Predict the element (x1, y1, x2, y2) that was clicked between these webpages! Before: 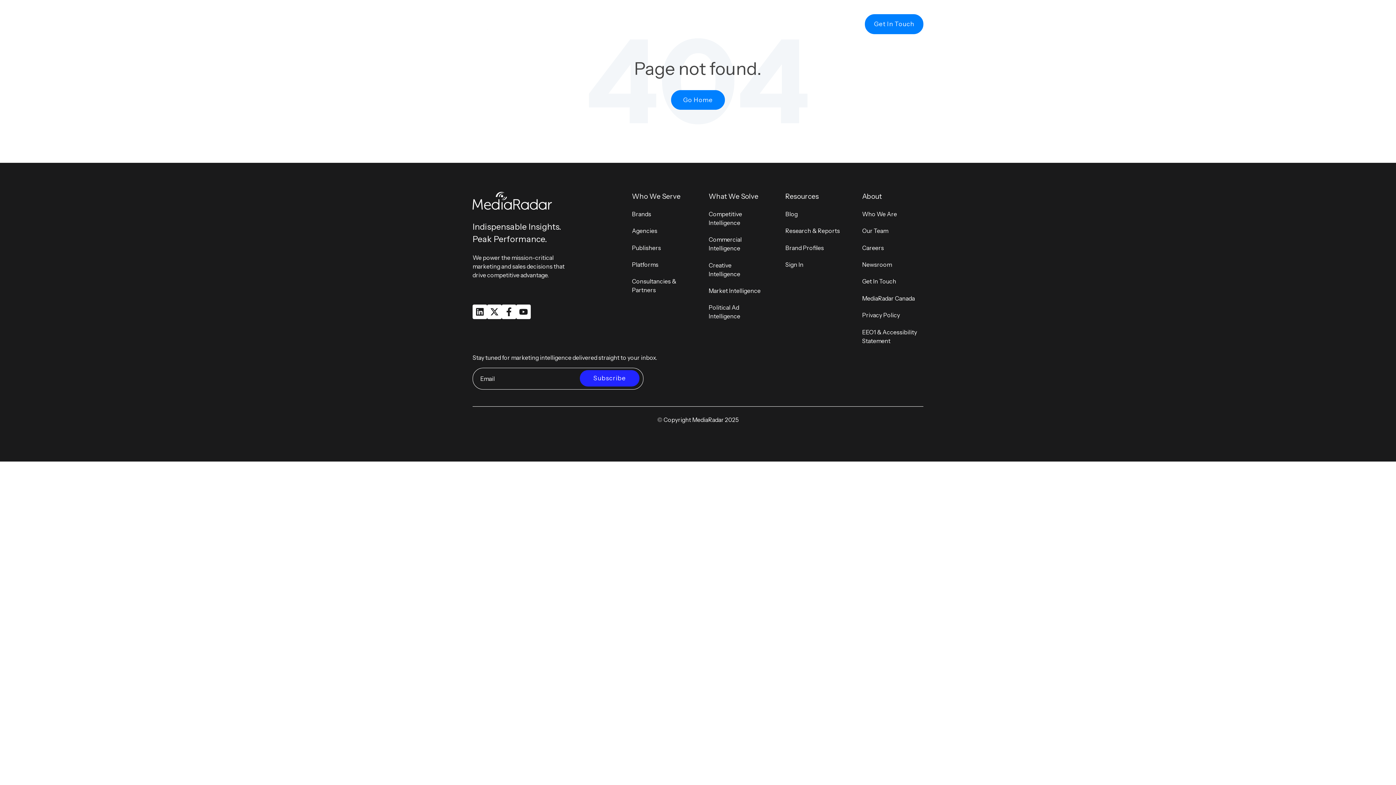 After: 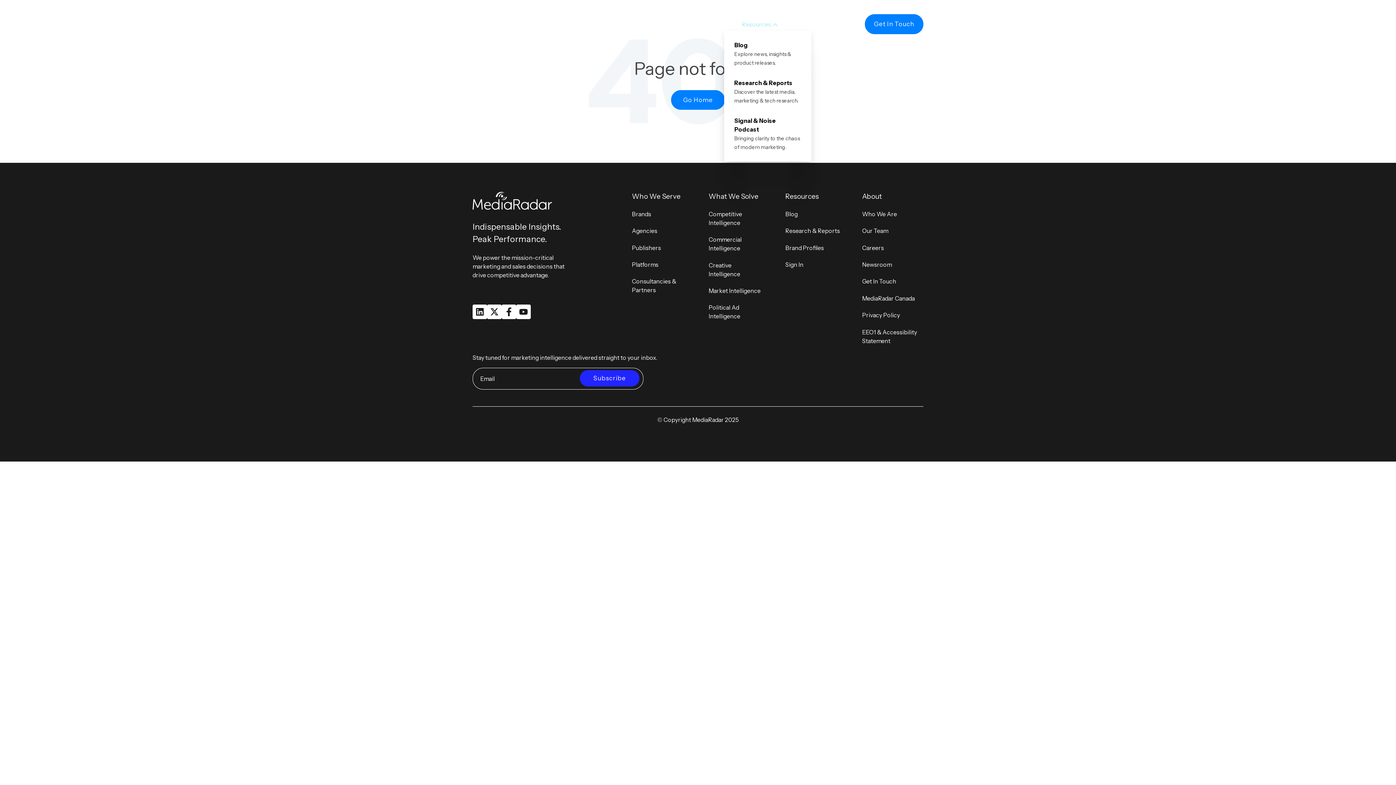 Action: label: Resources bbox: (737, 15, 773, 32)